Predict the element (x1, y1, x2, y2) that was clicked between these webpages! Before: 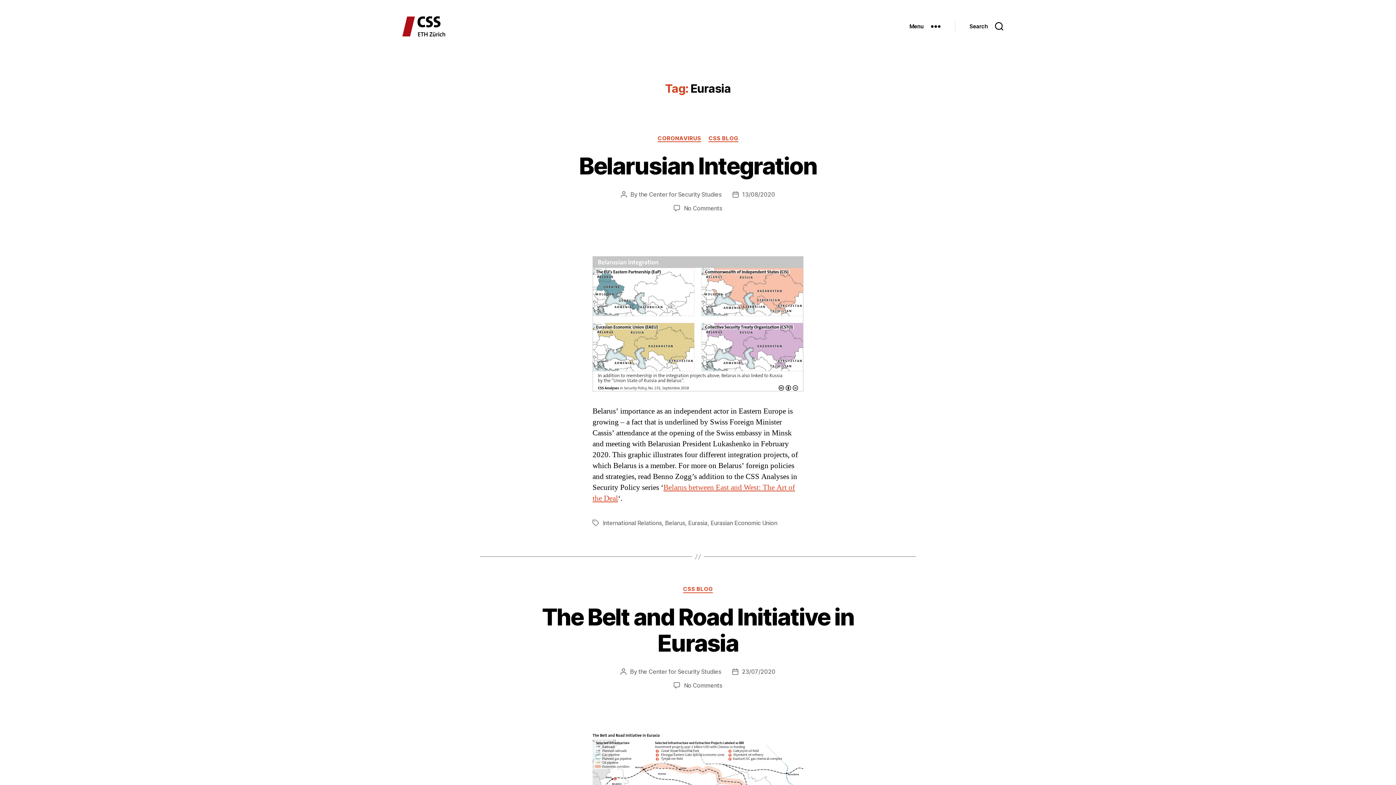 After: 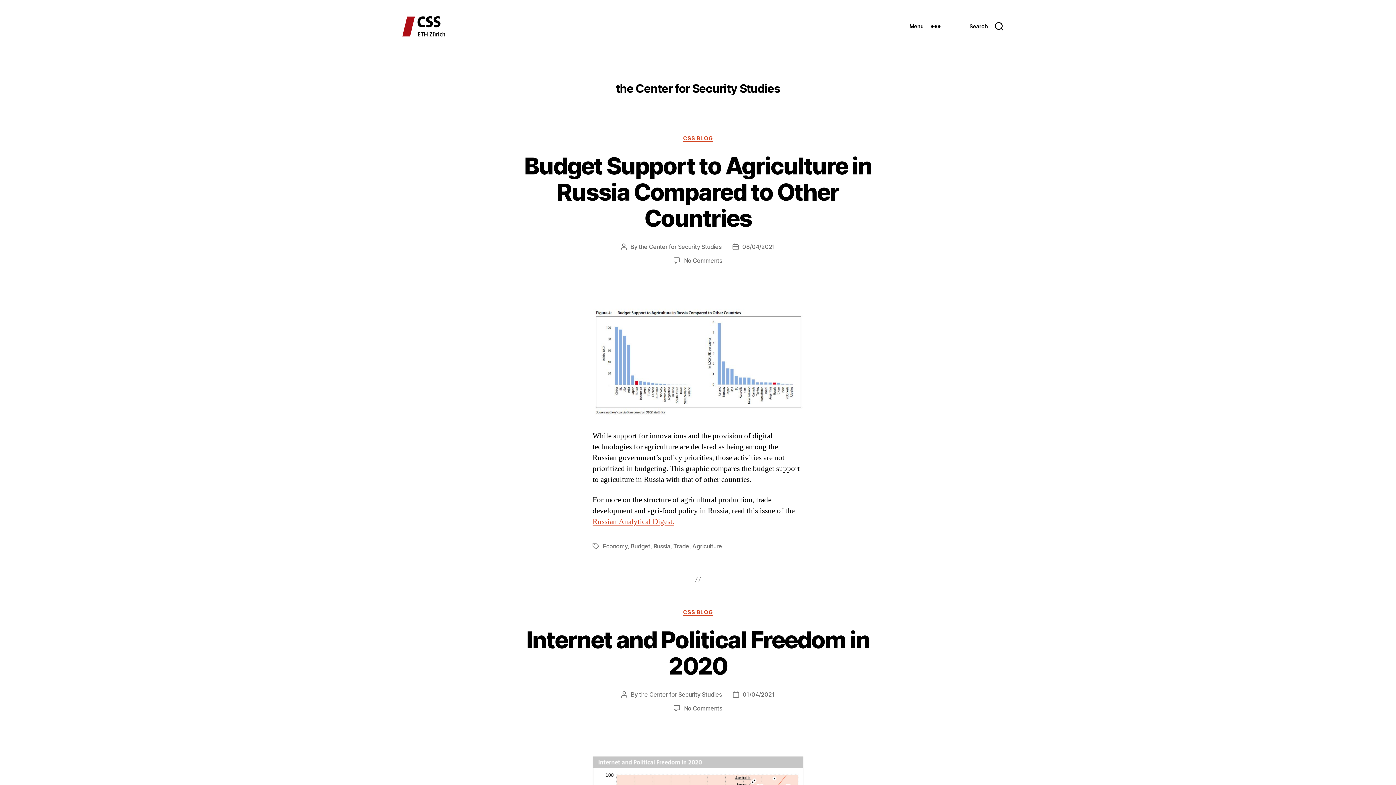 Action: bbox: (638, 191, 721, 198) label: the Center for Security Studies